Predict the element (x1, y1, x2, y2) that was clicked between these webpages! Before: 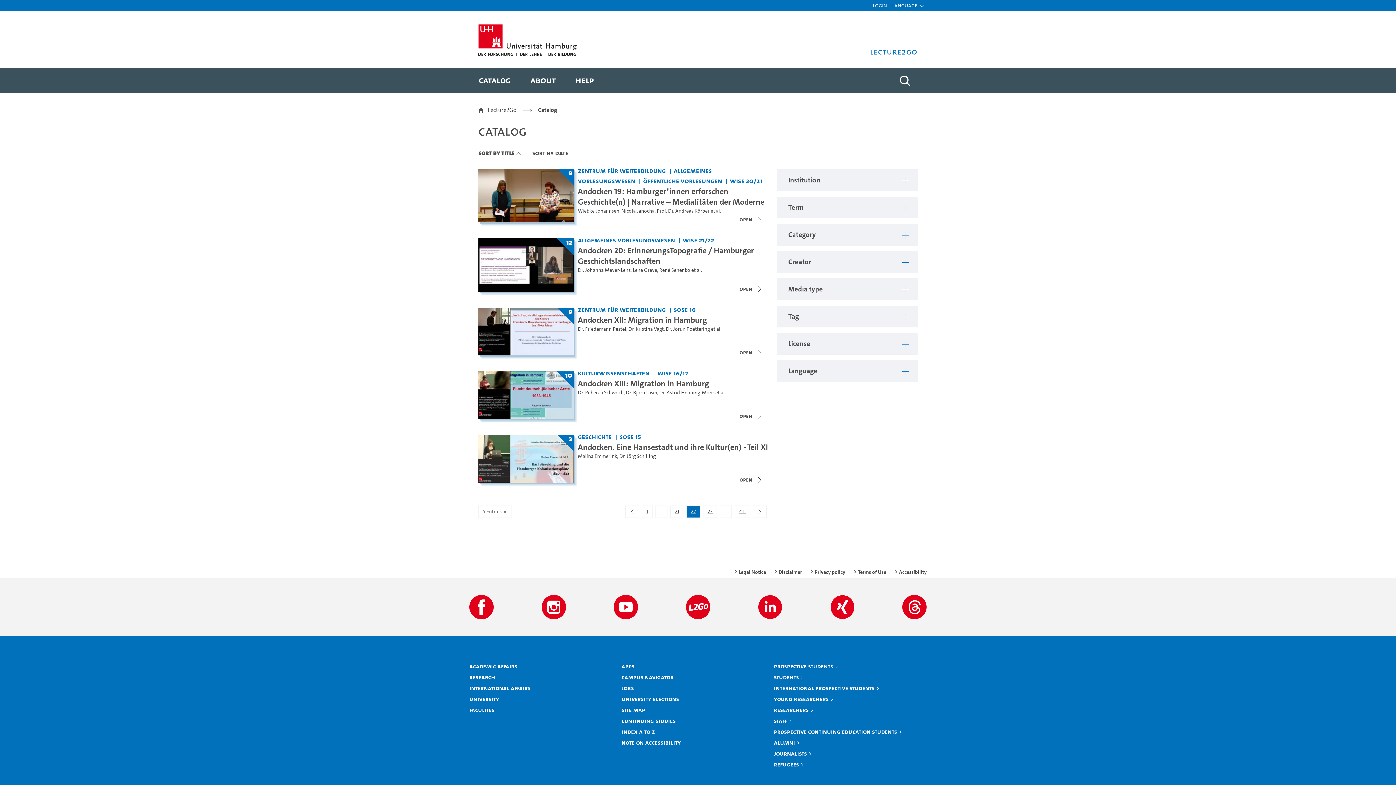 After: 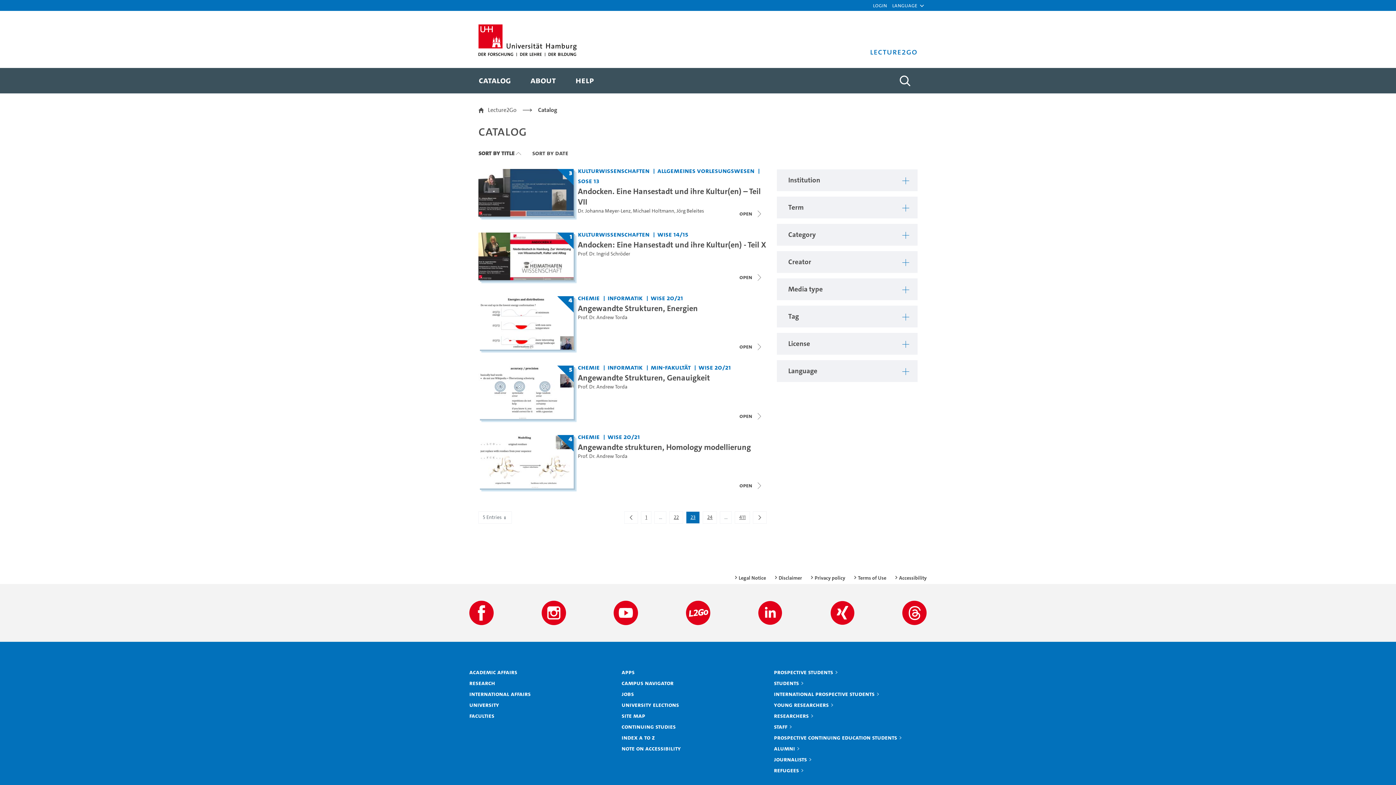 Action: bbox: (753, 506, 766, 517)